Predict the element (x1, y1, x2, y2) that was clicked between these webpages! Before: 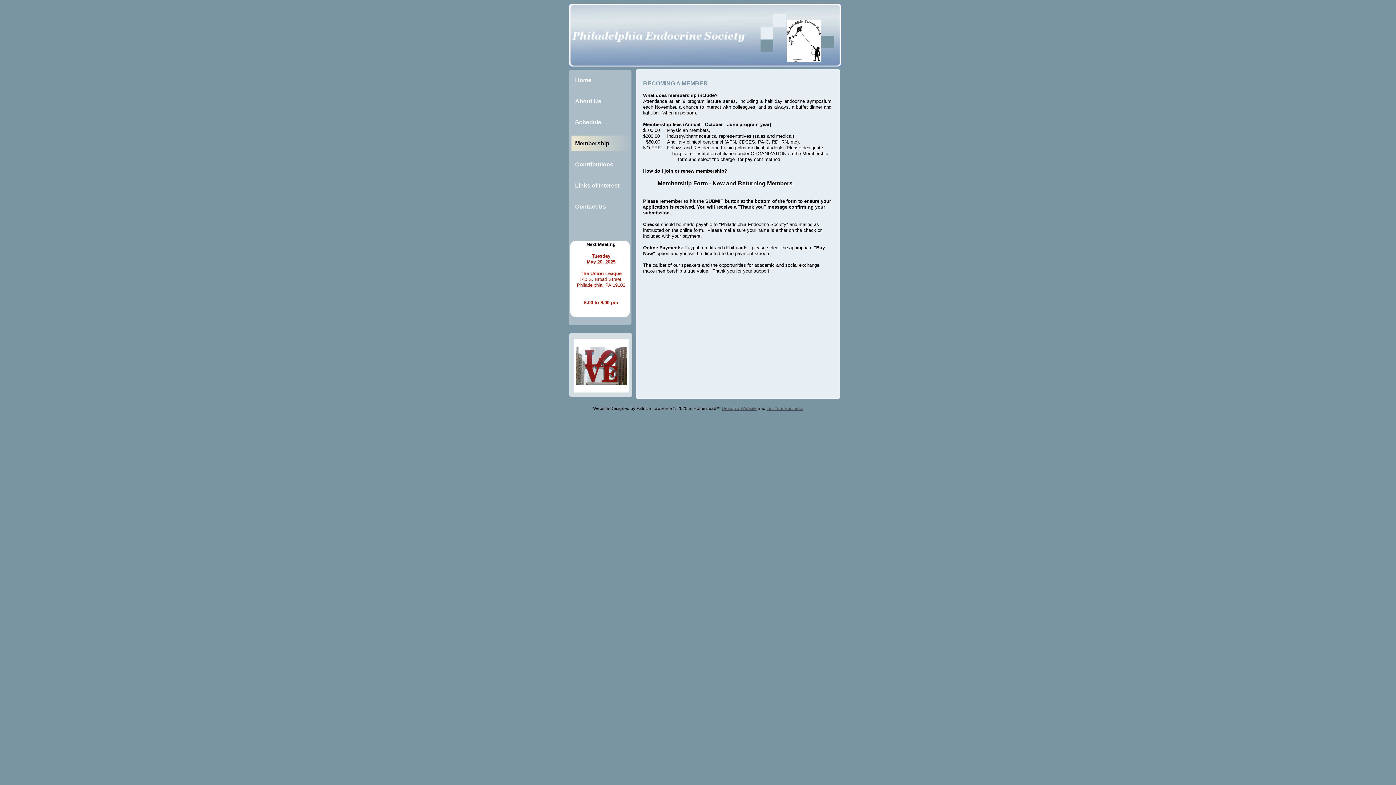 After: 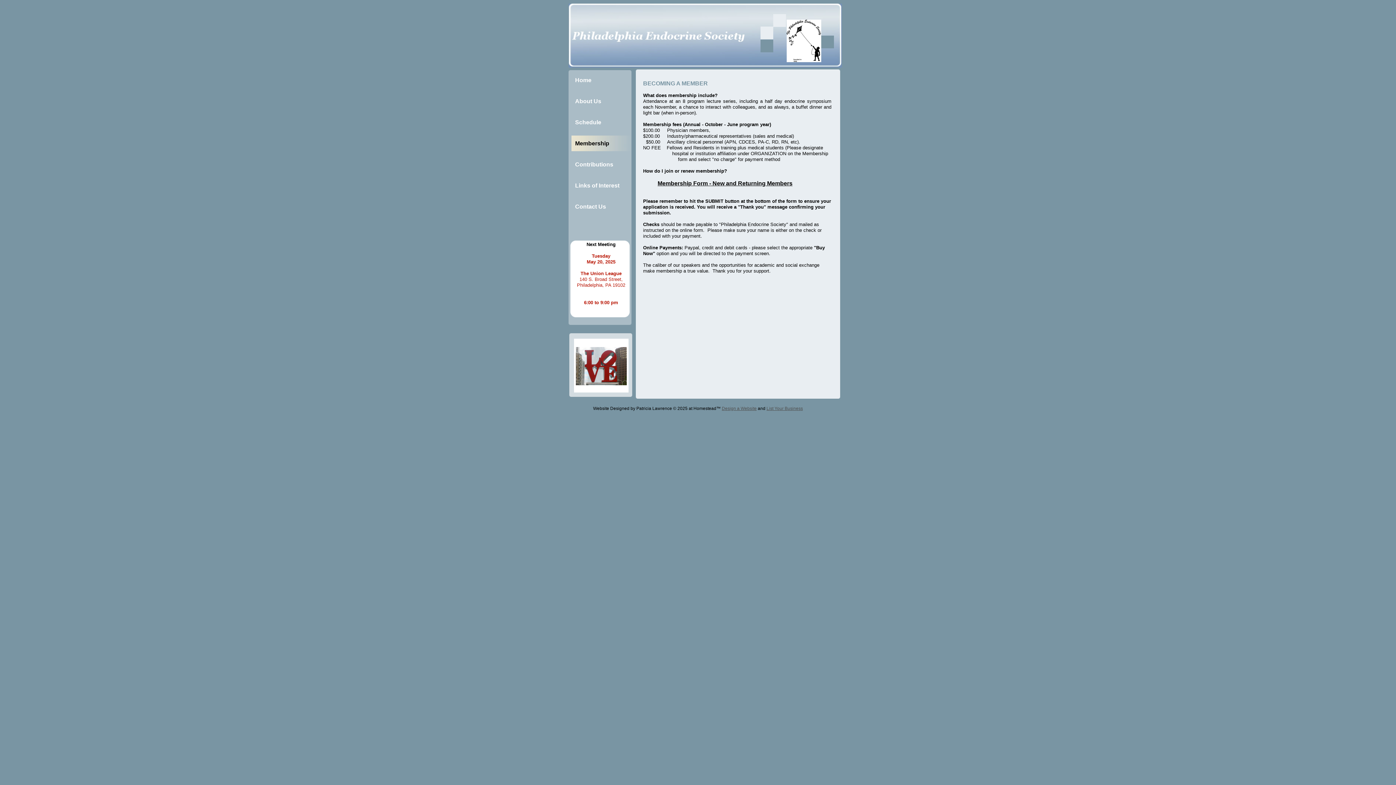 Action: label: Design a Website bbox: (722, 406, 756, 411)